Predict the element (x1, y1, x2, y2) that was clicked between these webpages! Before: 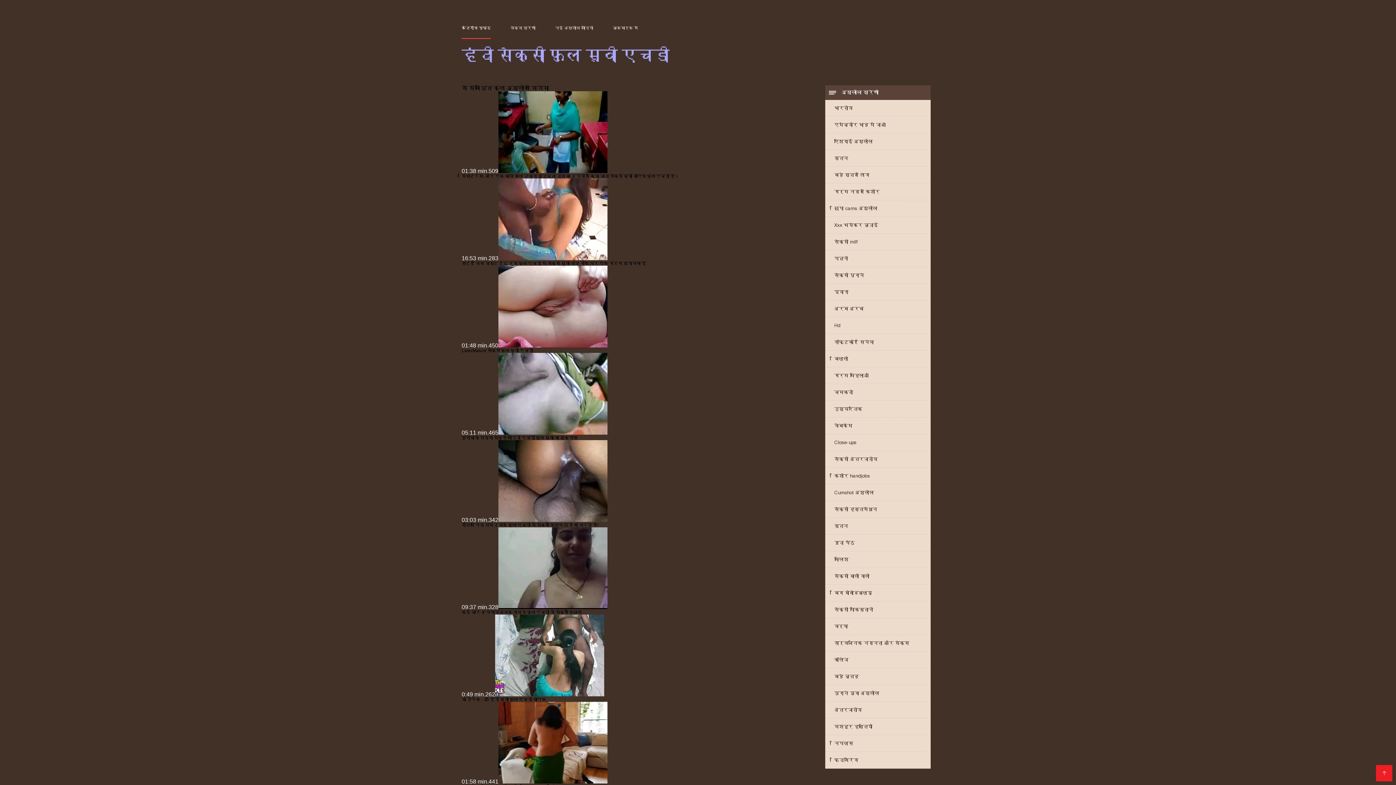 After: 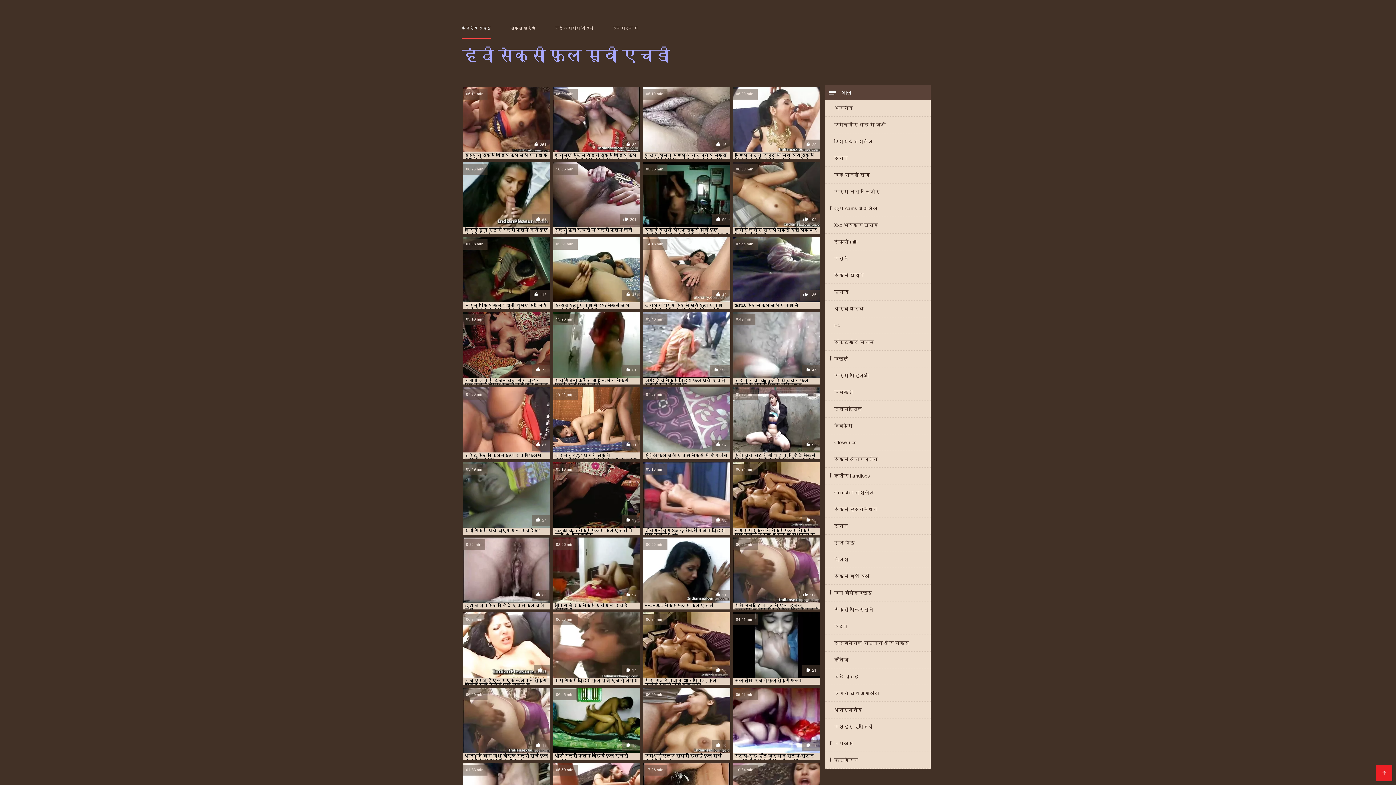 Action: label: सेक्सी बालों वाली bbox: (825, 568, 930, 584)